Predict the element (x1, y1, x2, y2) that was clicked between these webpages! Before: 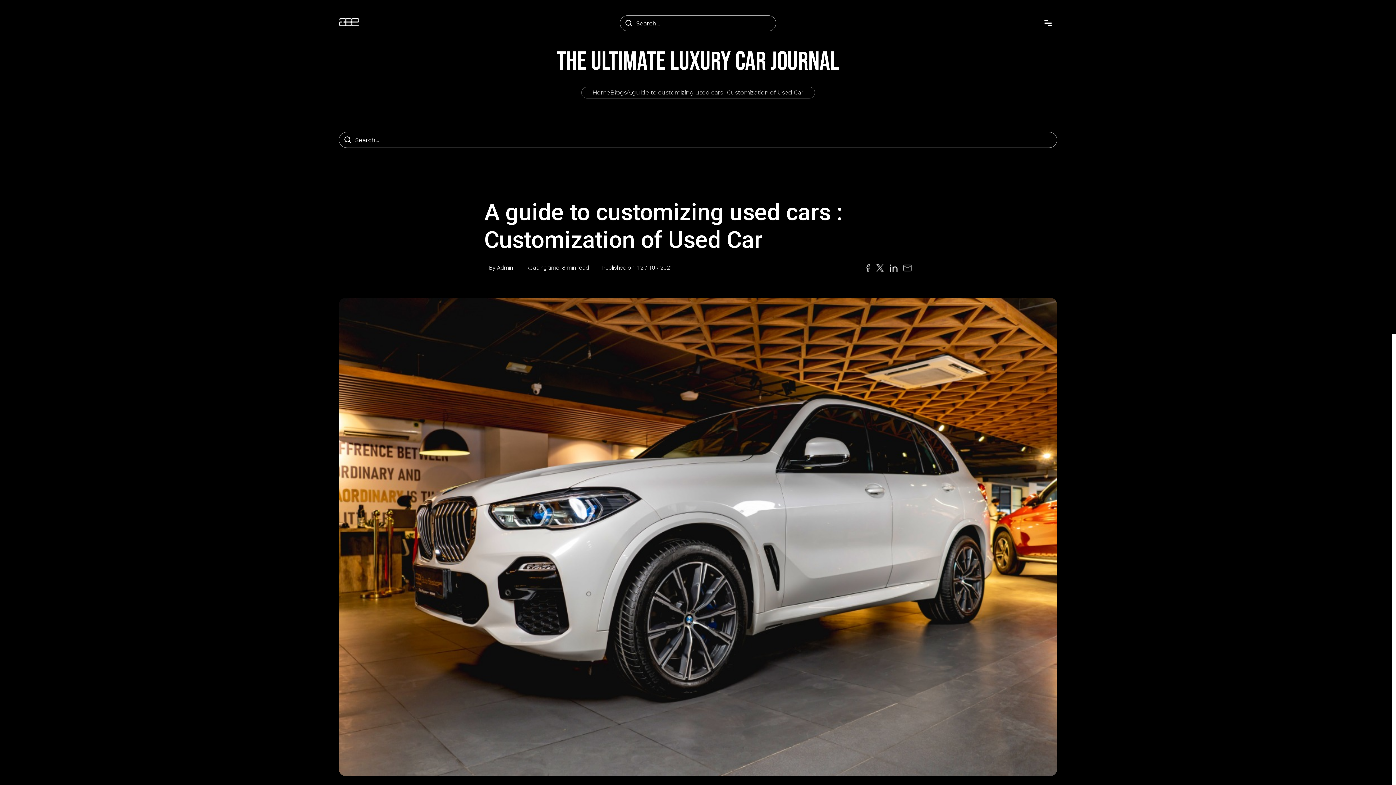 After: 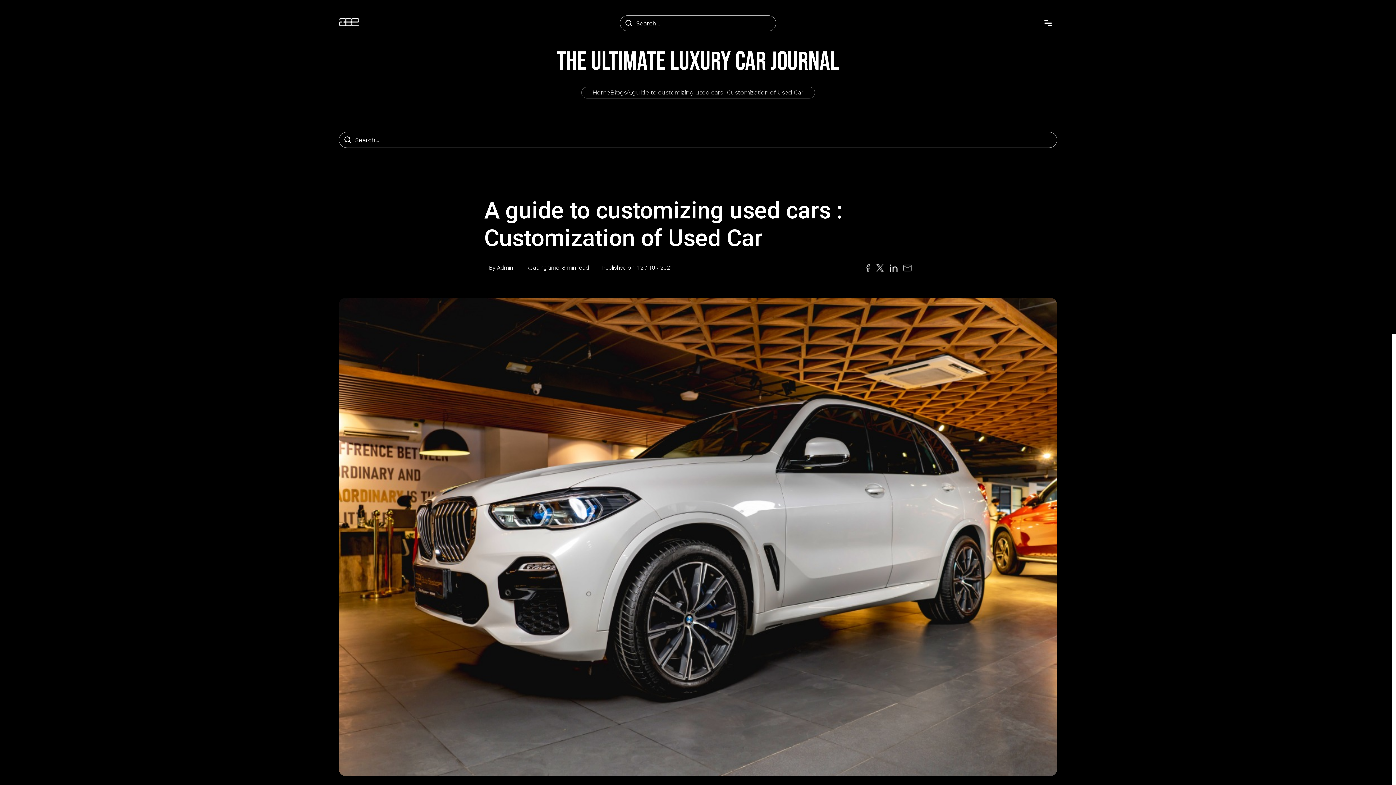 Action: bbox: (889, 264, 897, 271)